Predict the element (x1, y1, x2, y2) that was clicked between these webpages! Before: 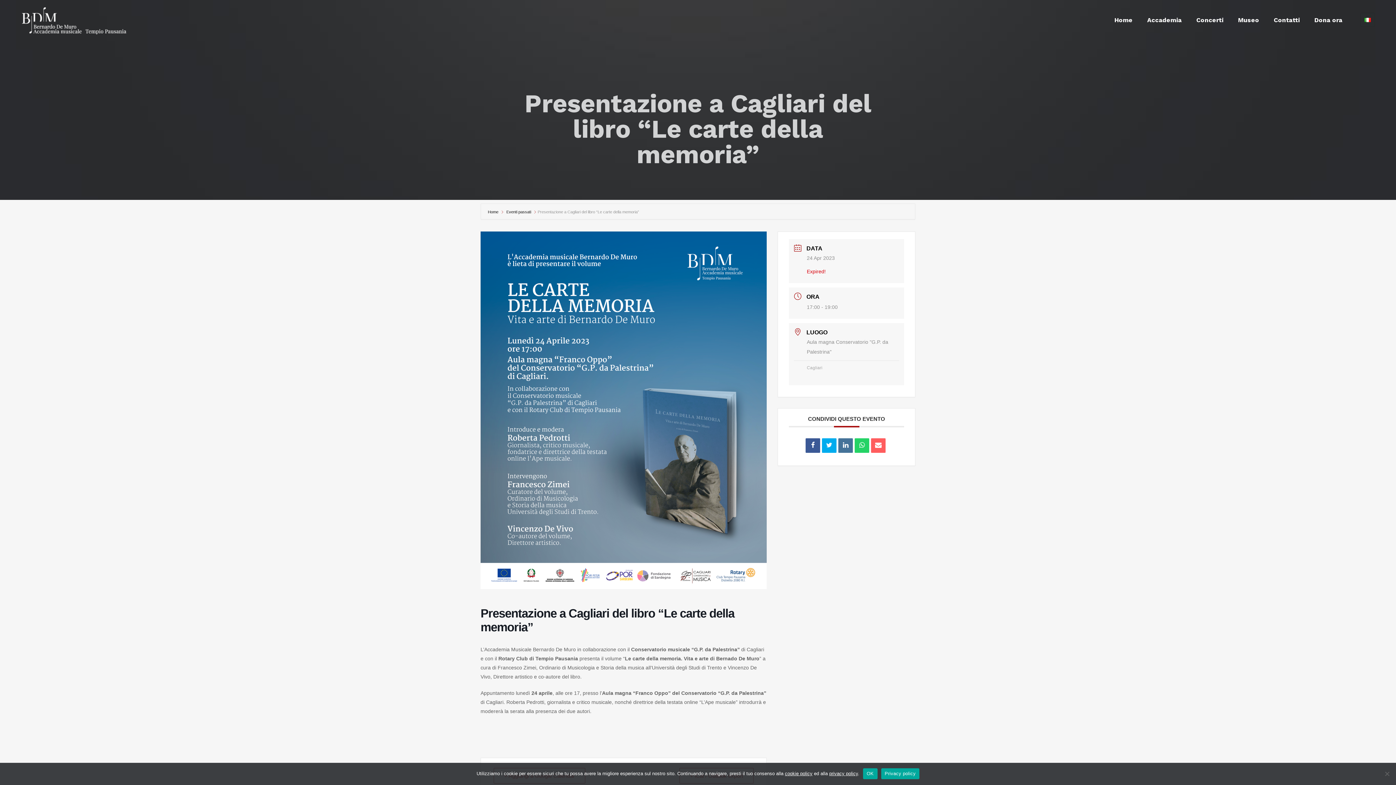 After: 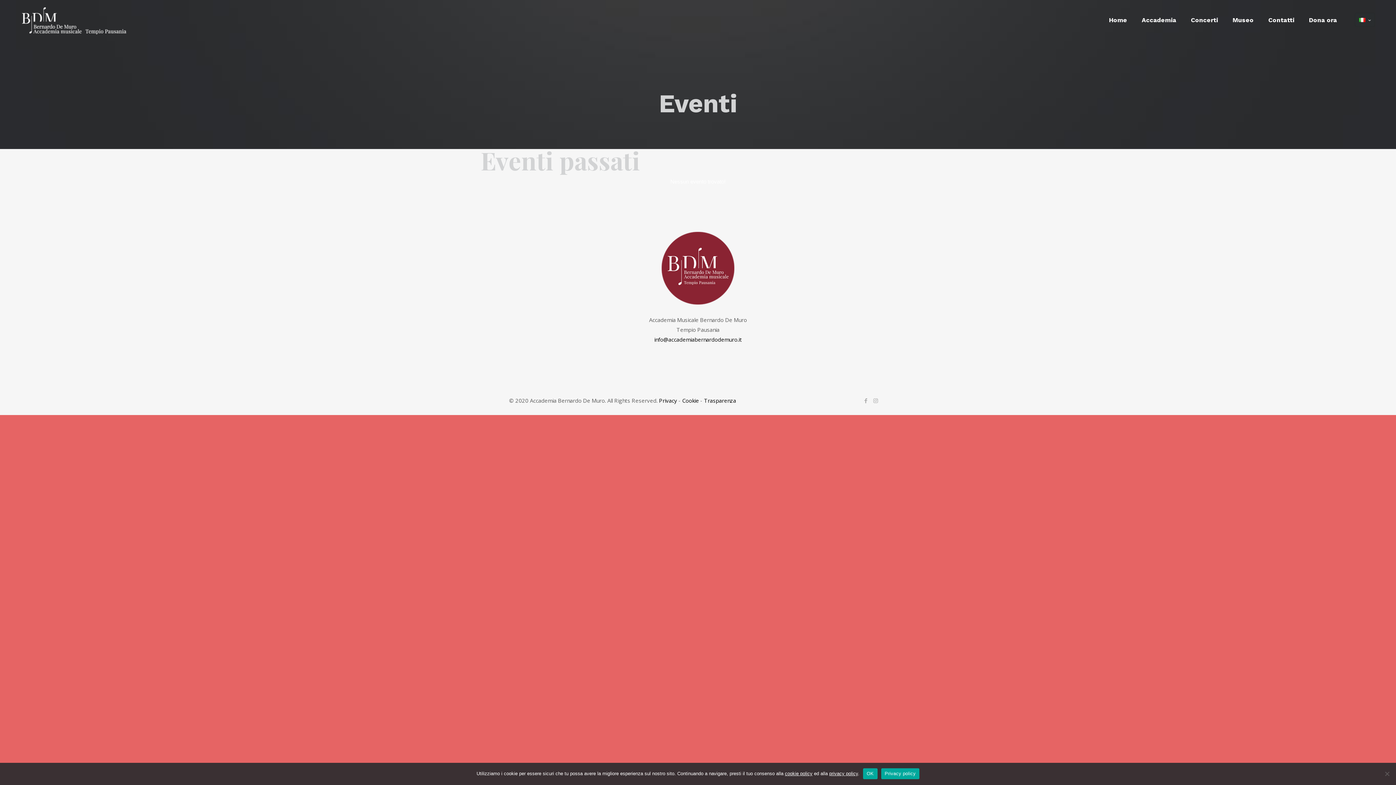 Action: bbox: (505, 209, 531, 214) label: Eventi passati